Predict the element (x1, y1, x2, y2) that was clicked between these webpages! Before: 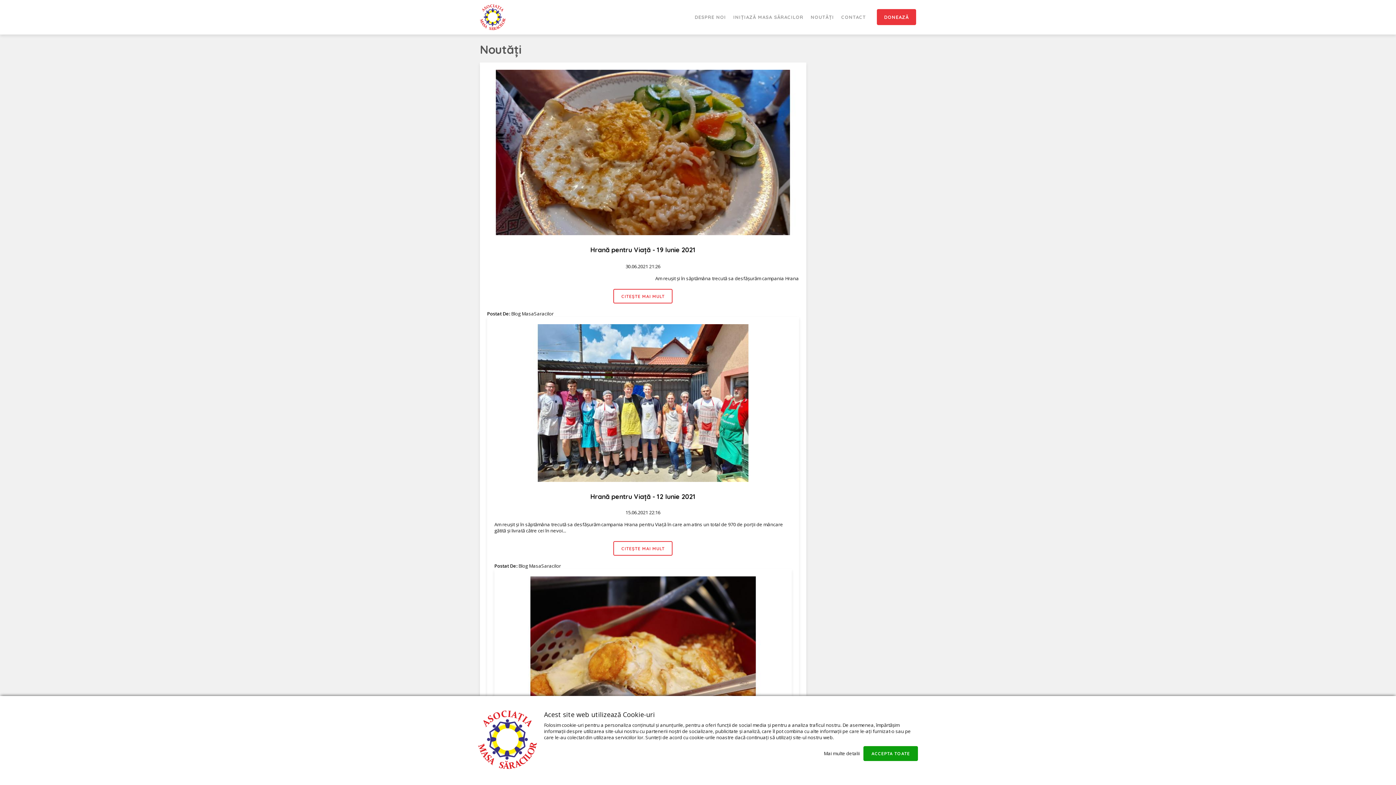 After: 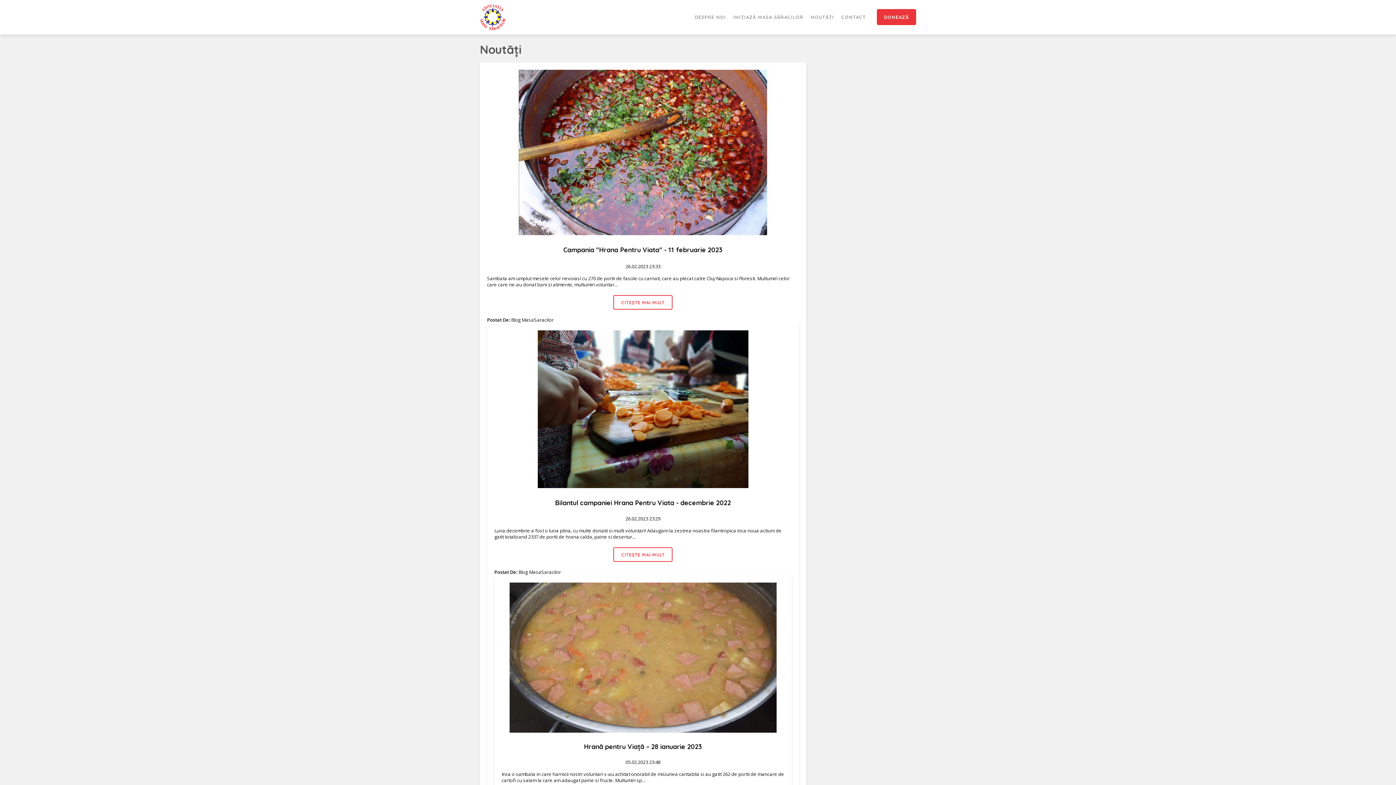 Action: label: NOUTĂȚI bbox: (807, 9, 837, 25)